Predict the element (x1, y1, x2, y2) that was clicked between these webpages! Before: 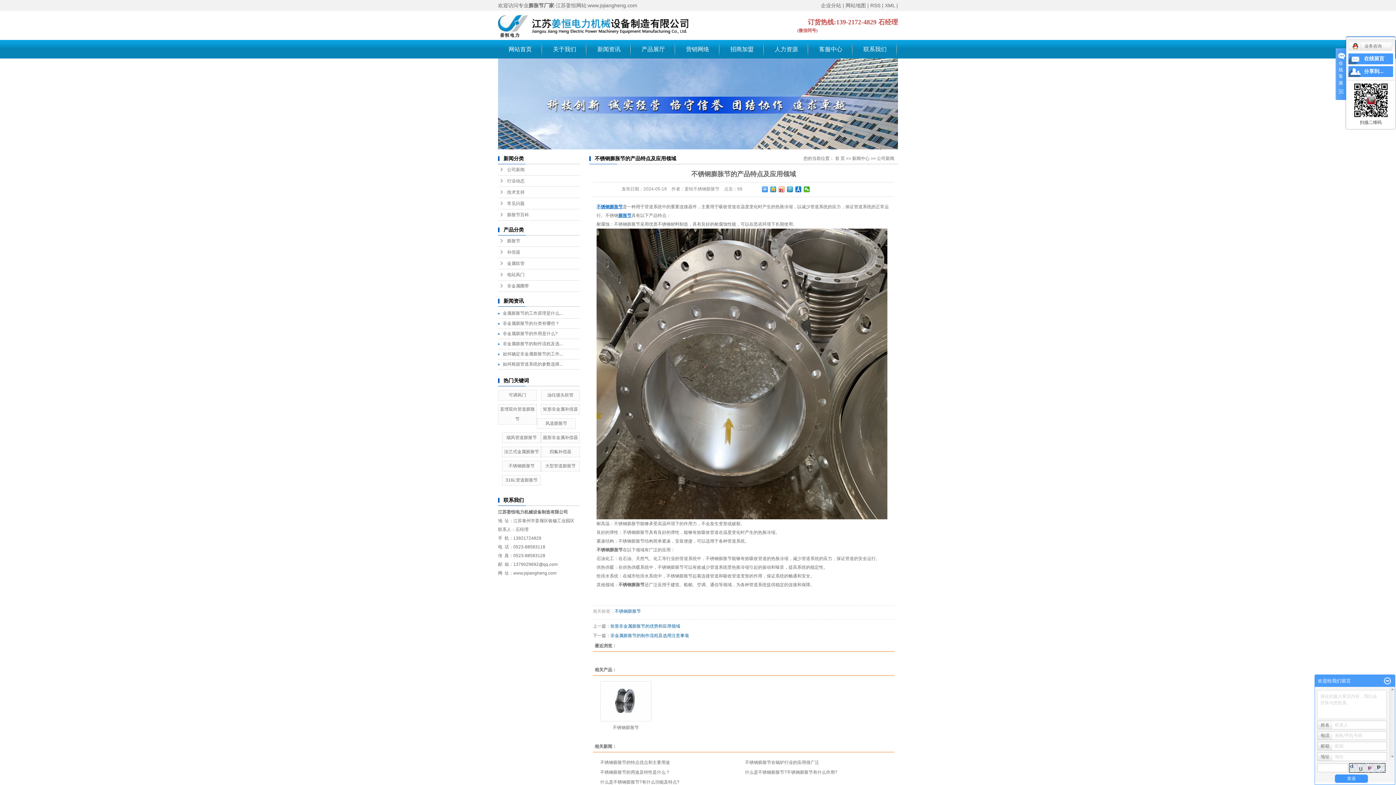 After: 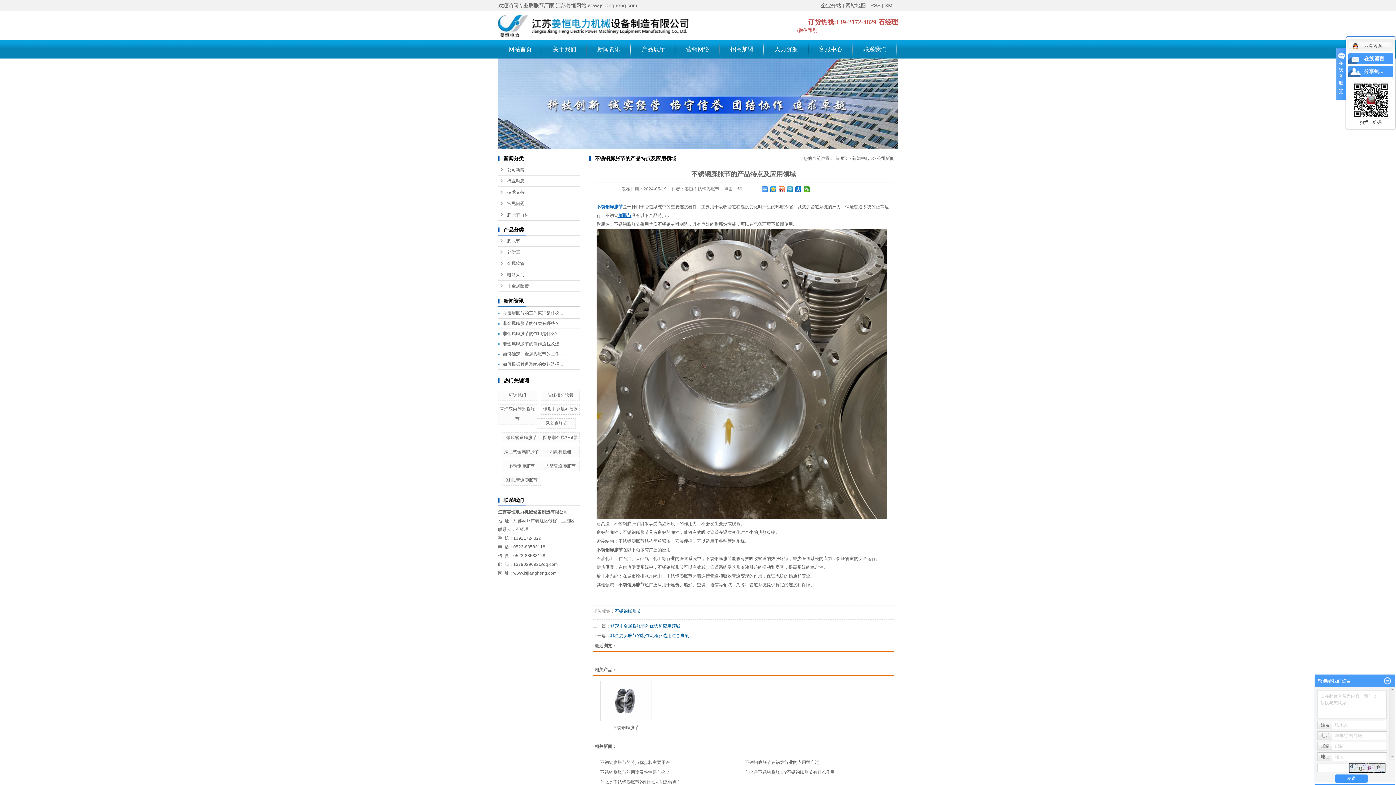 Action: label: 不锈钢膨胀节 bbox: (596, 204, 622, 209)